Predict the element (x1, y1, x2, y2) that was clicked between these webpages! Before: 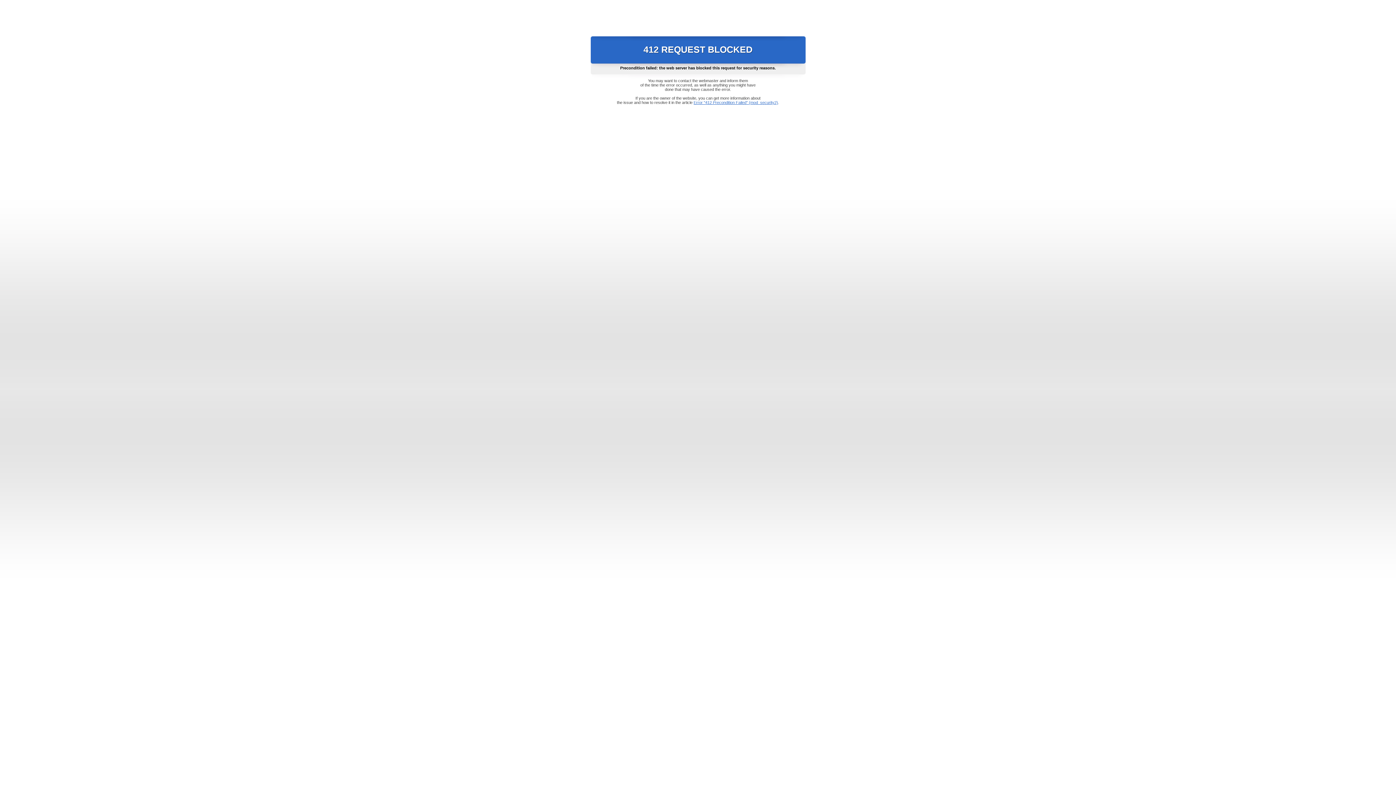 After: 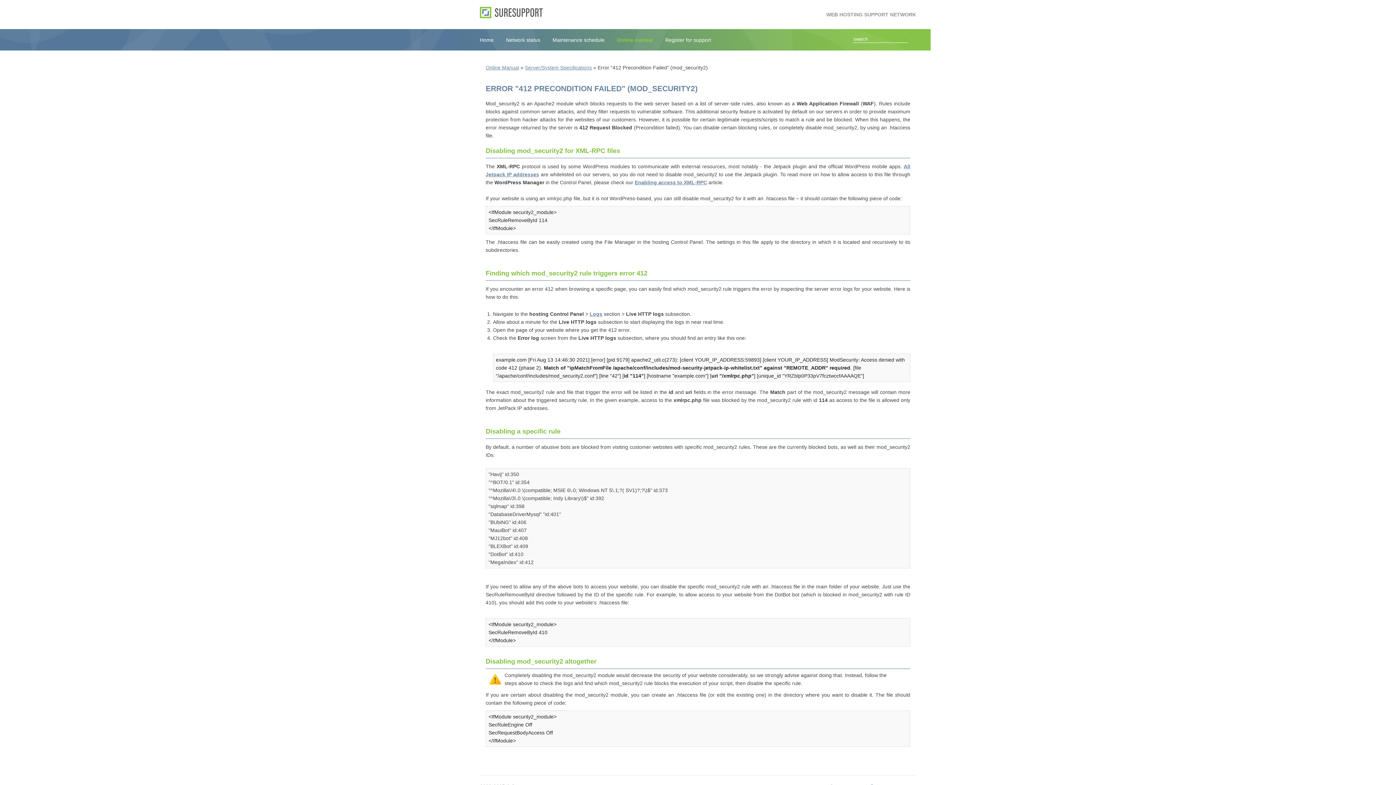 Action: bbox: (693, 100, 778, 104) label: Error "412 Precondition Failed" (mod_security2)